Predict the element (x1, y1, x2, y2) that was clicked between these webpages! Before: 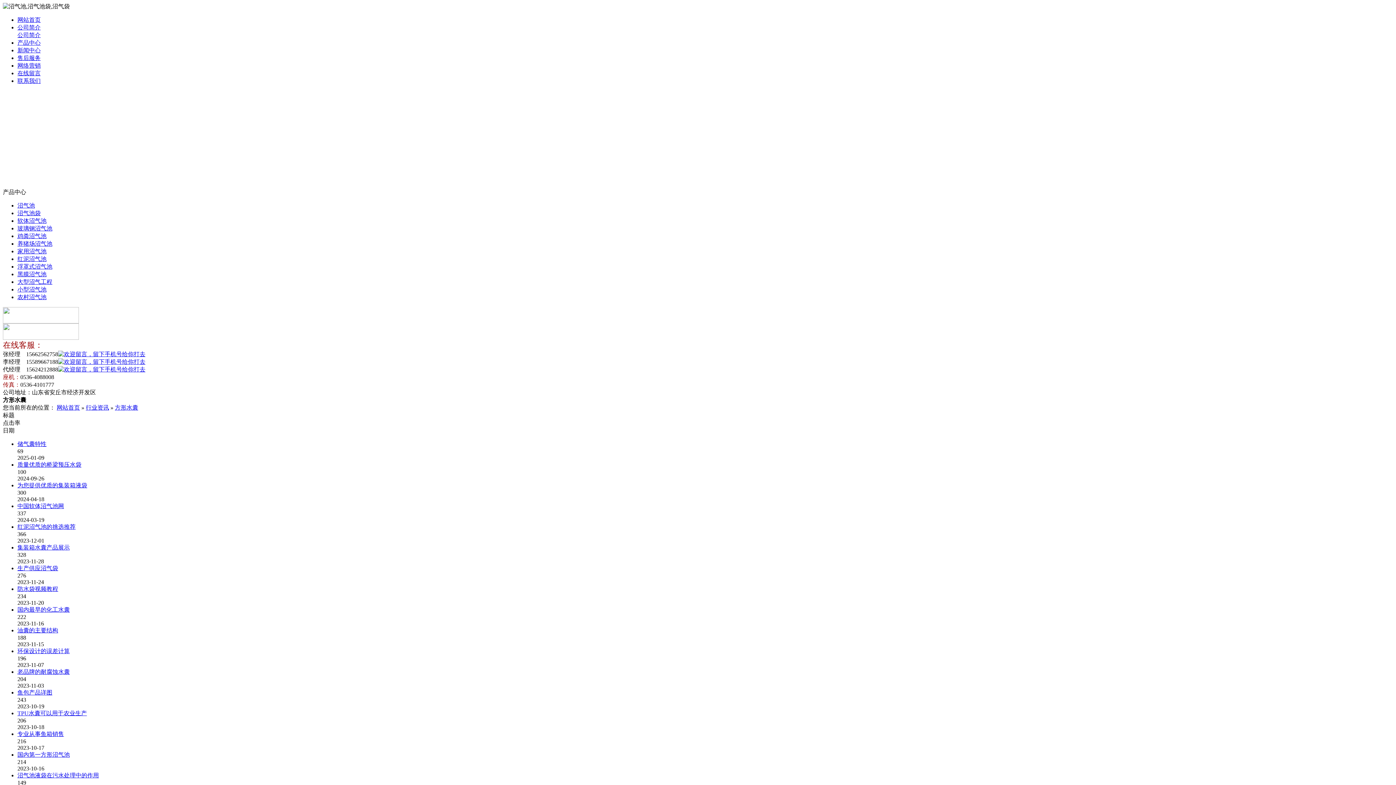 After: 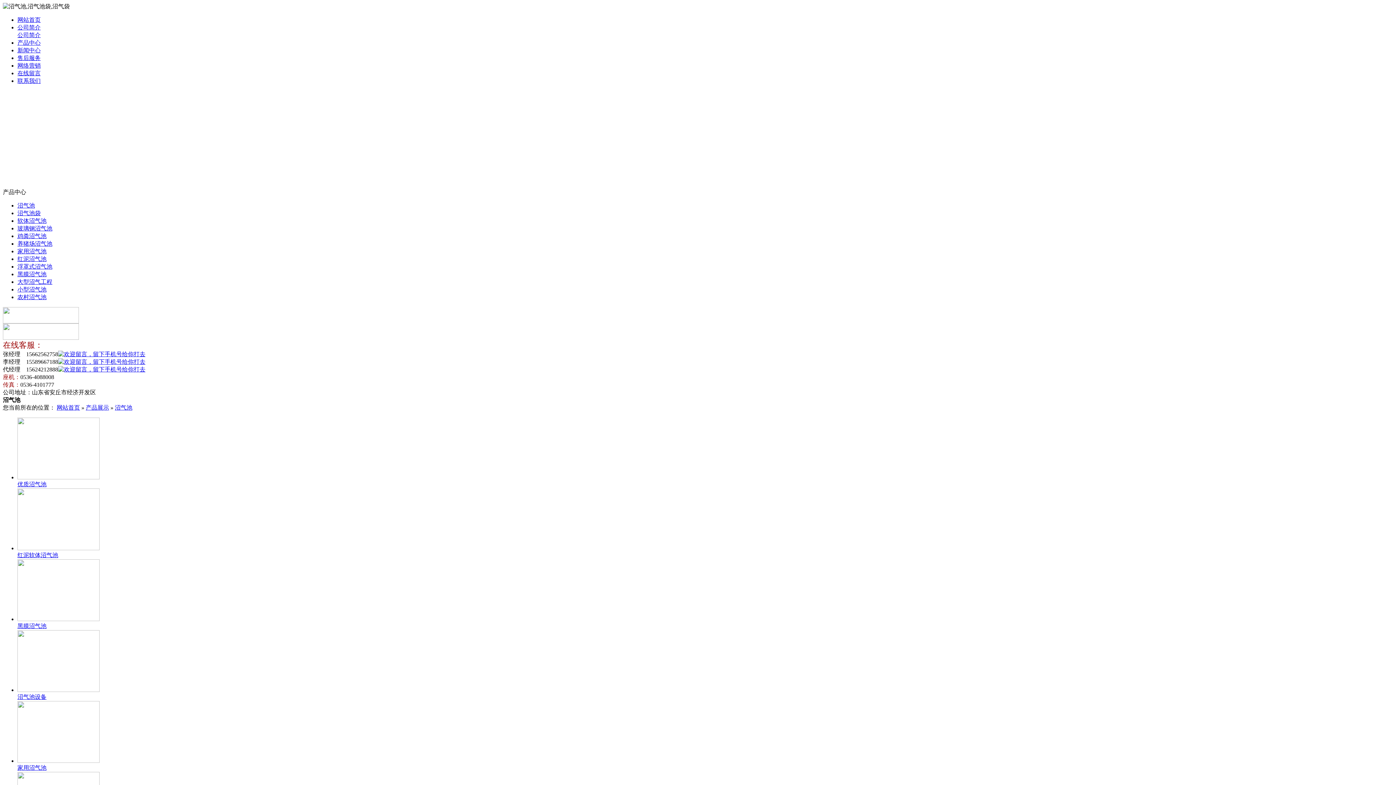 Action: label: 沼气池 bbox: (17, 202, 34, 208)